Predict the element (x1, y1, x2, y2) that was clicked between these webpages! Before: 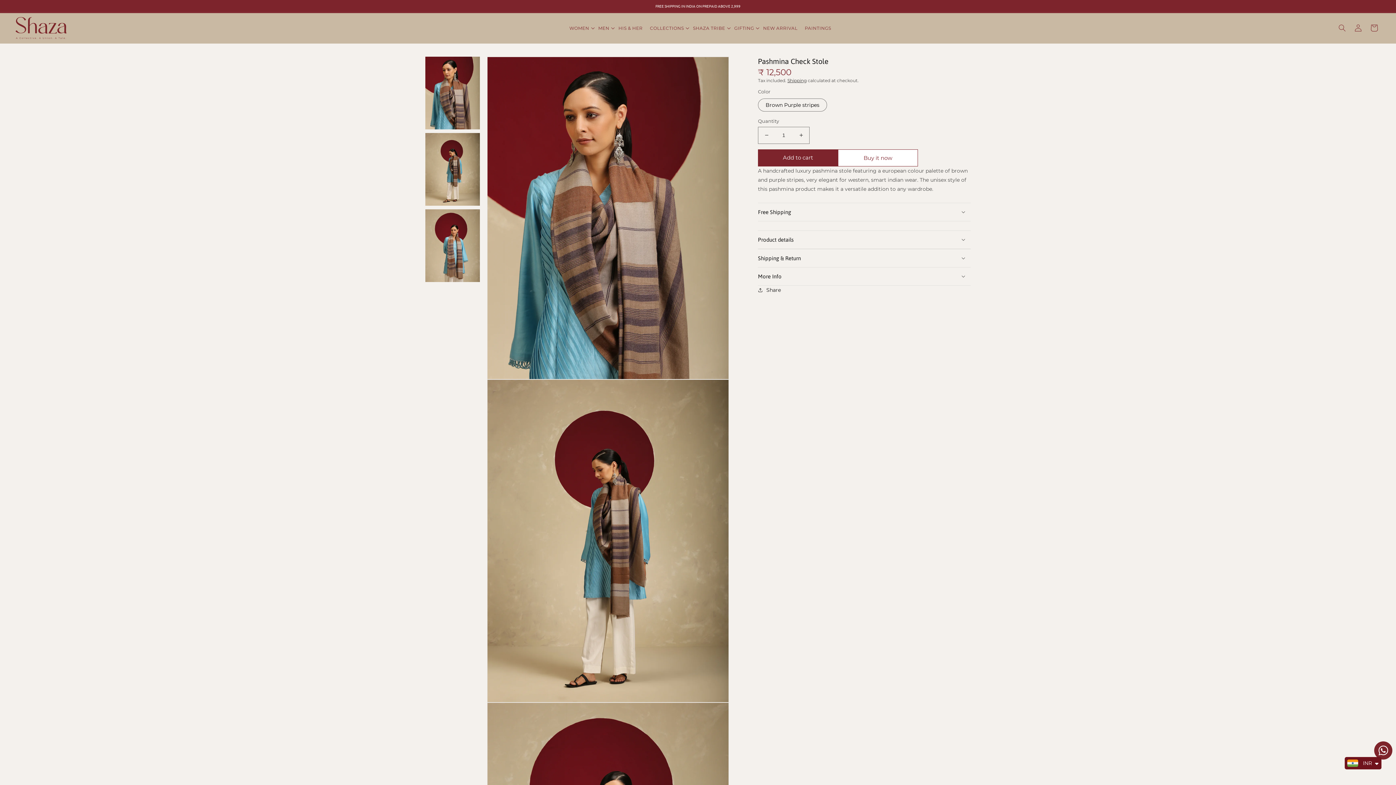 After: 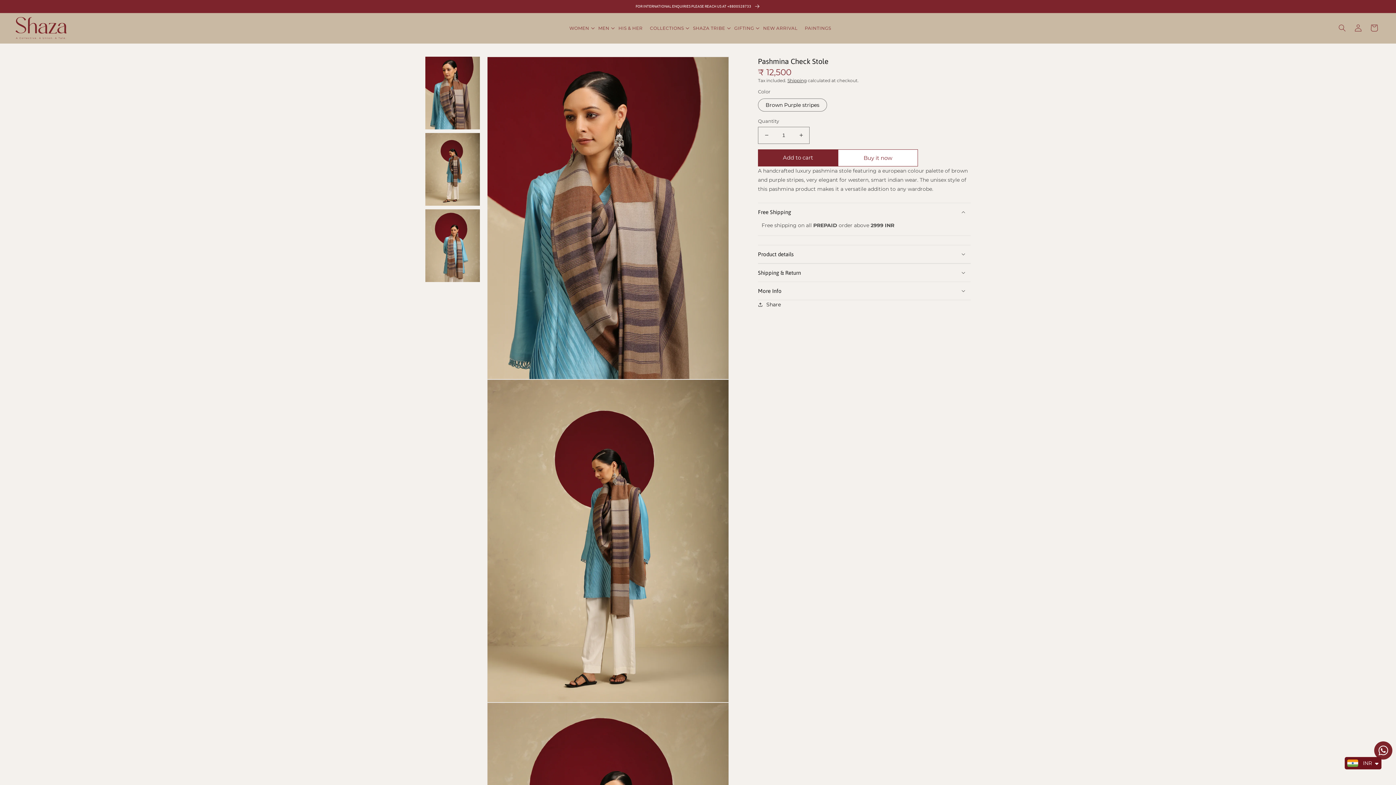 Action: bbox: (758, 203, 970, 221) label: Free Shipping